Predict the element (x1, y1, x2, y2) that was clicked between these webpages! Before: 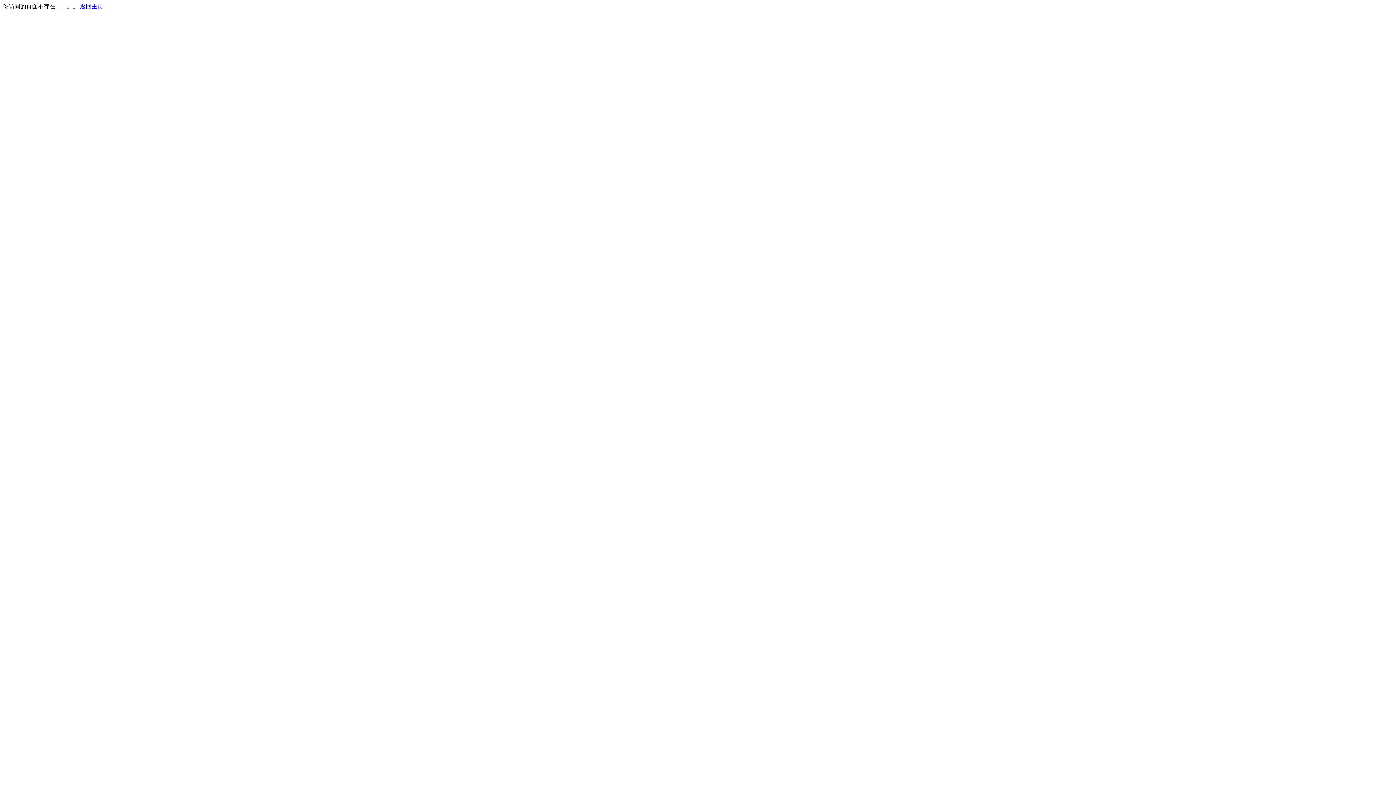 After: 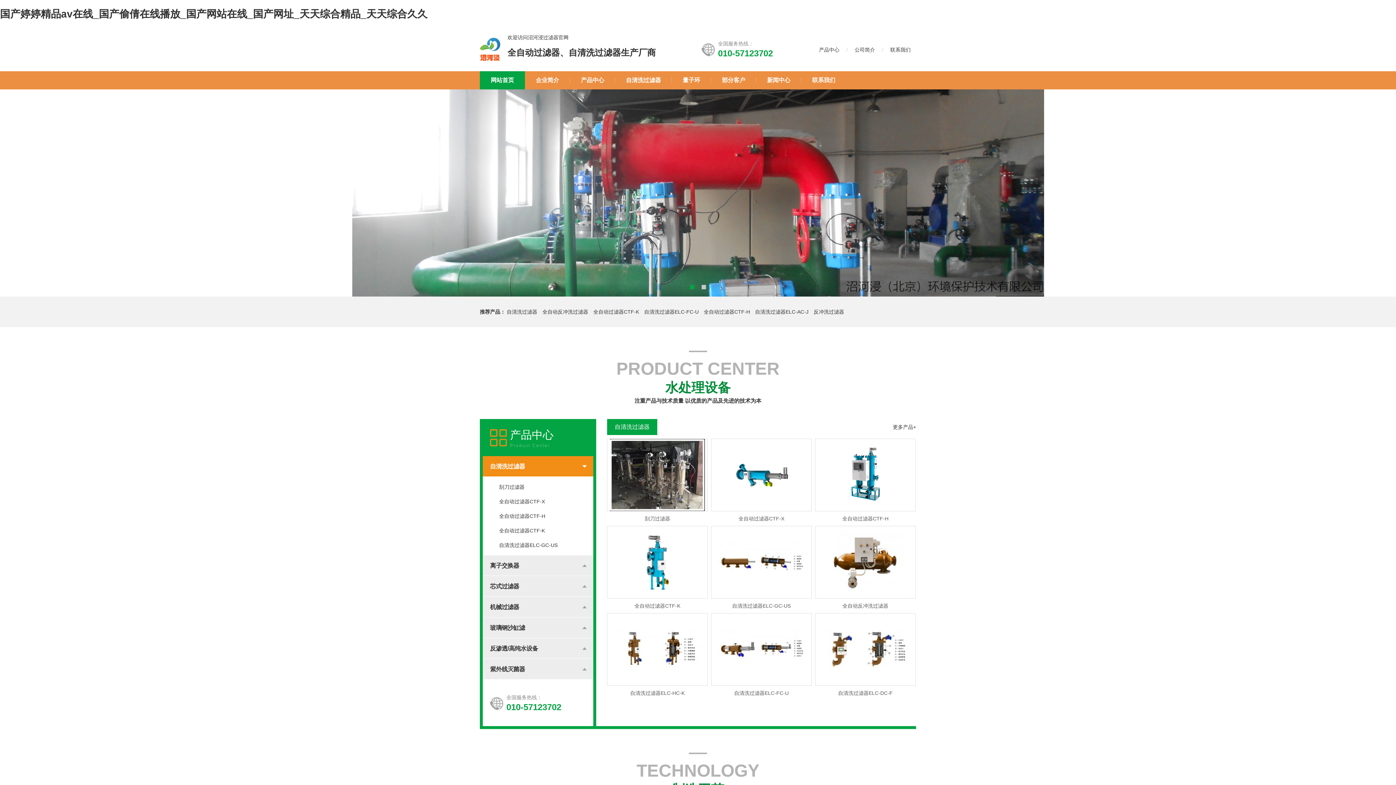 Action: label: 返回主页 bbox: (80, 3, 103, 9)